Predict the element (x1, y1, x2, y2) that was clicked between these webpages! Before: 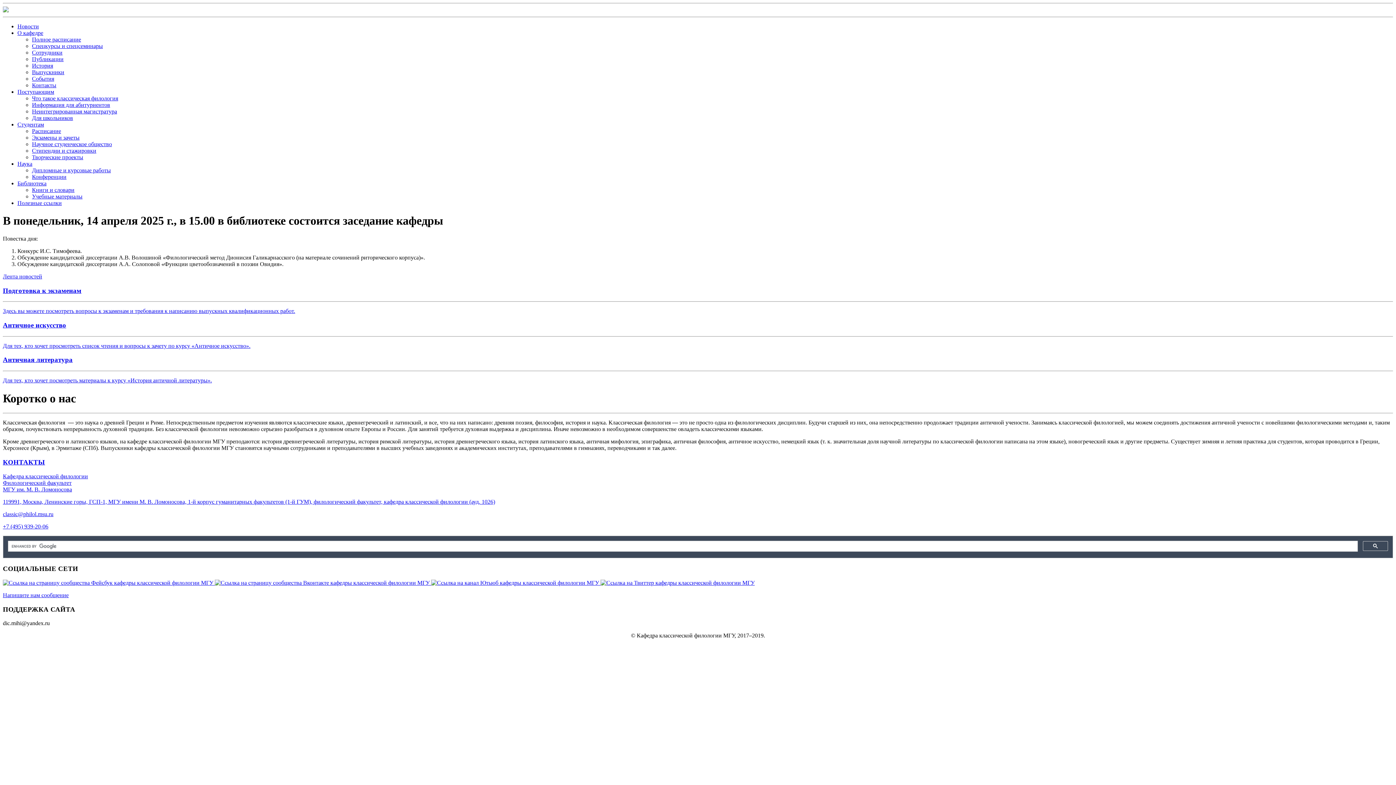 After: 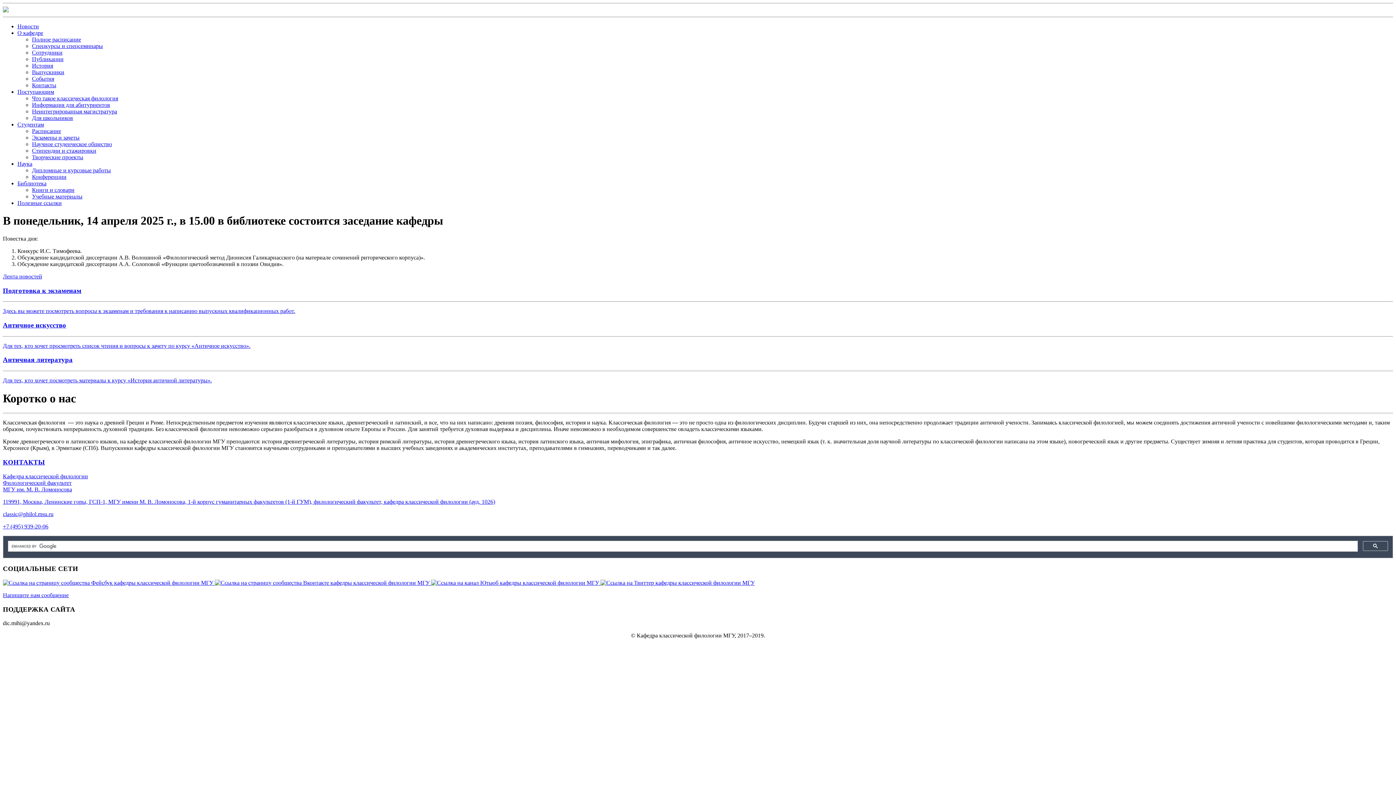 Action: bbox: (600, 579, 754, 586)